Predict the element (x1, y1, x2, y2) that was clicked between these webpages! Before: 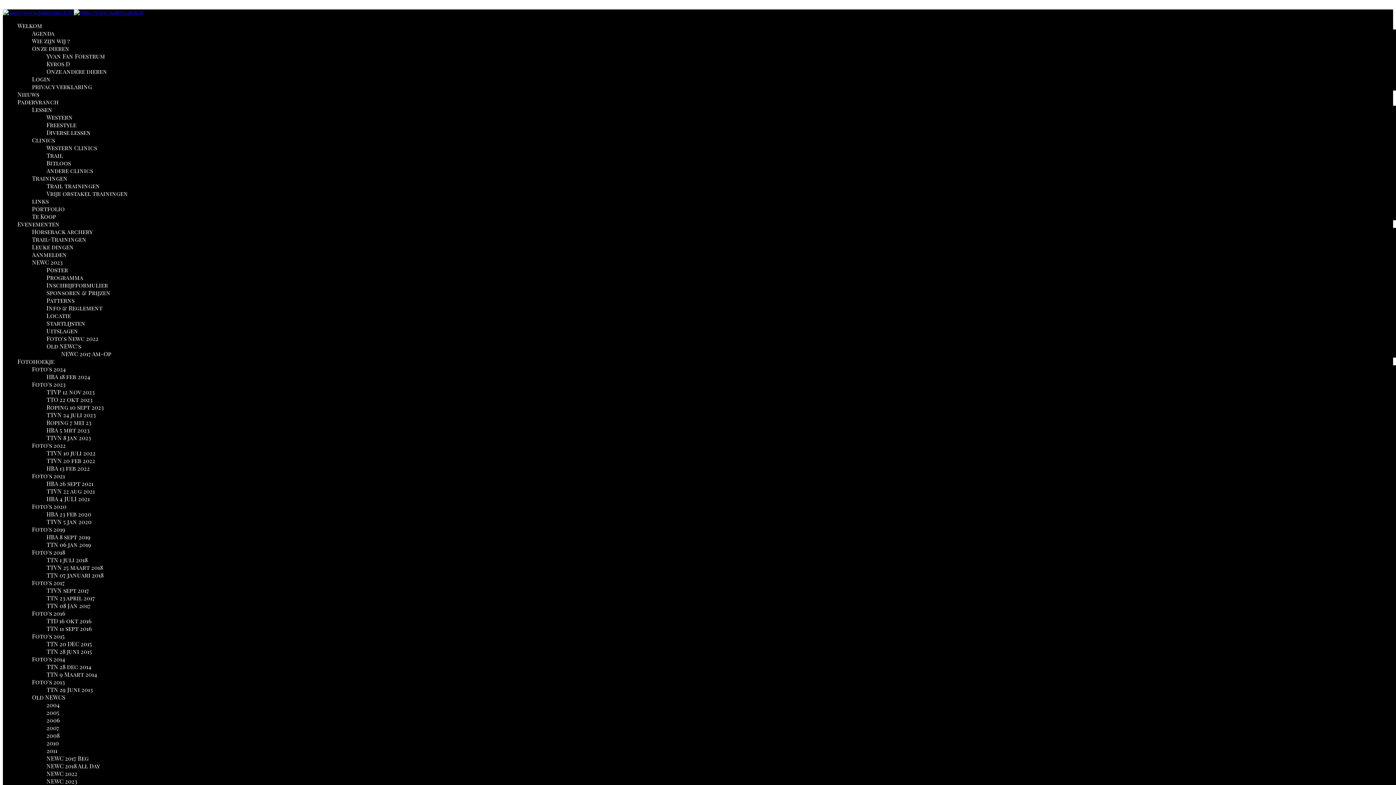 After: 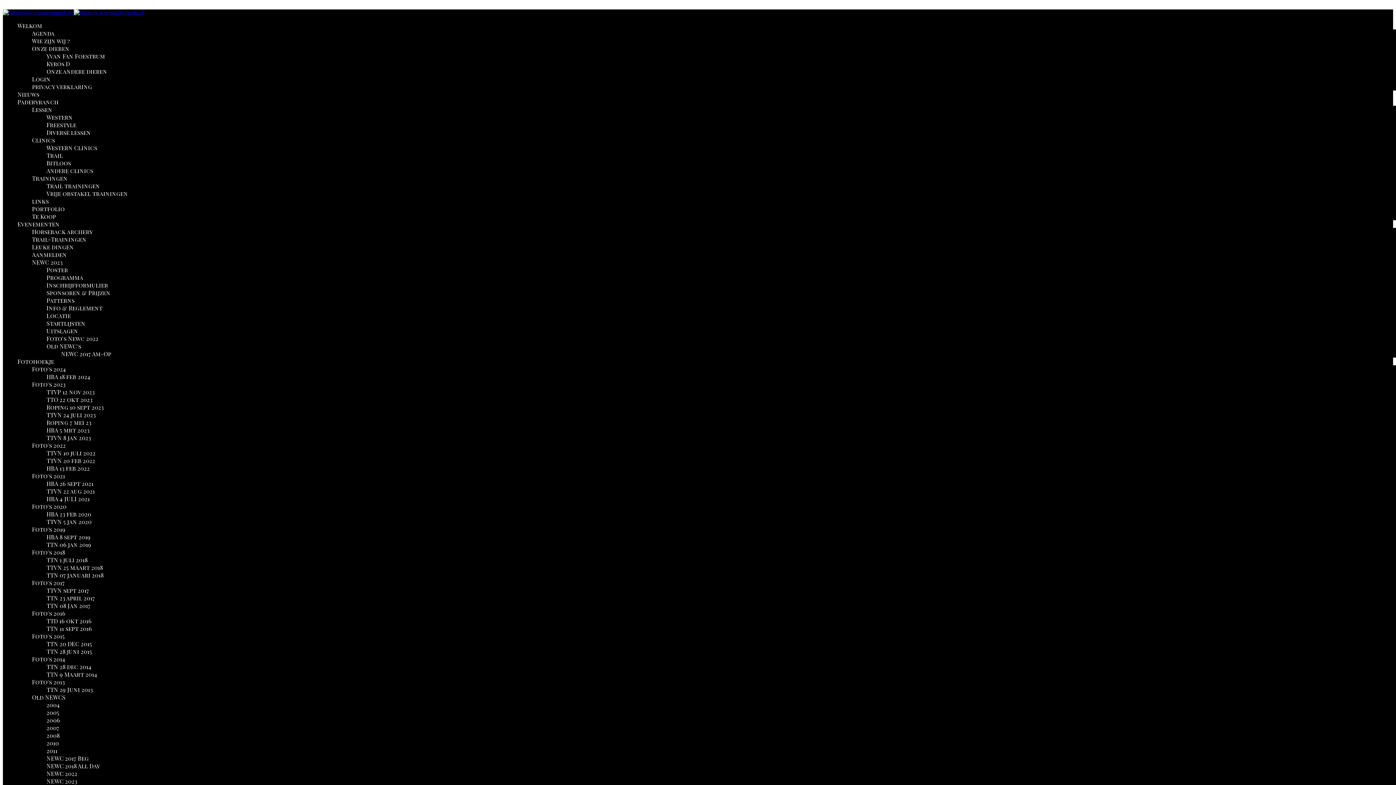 Action: bbox: (46, 670, 97, 678) label: TTN 9 Maart 2014